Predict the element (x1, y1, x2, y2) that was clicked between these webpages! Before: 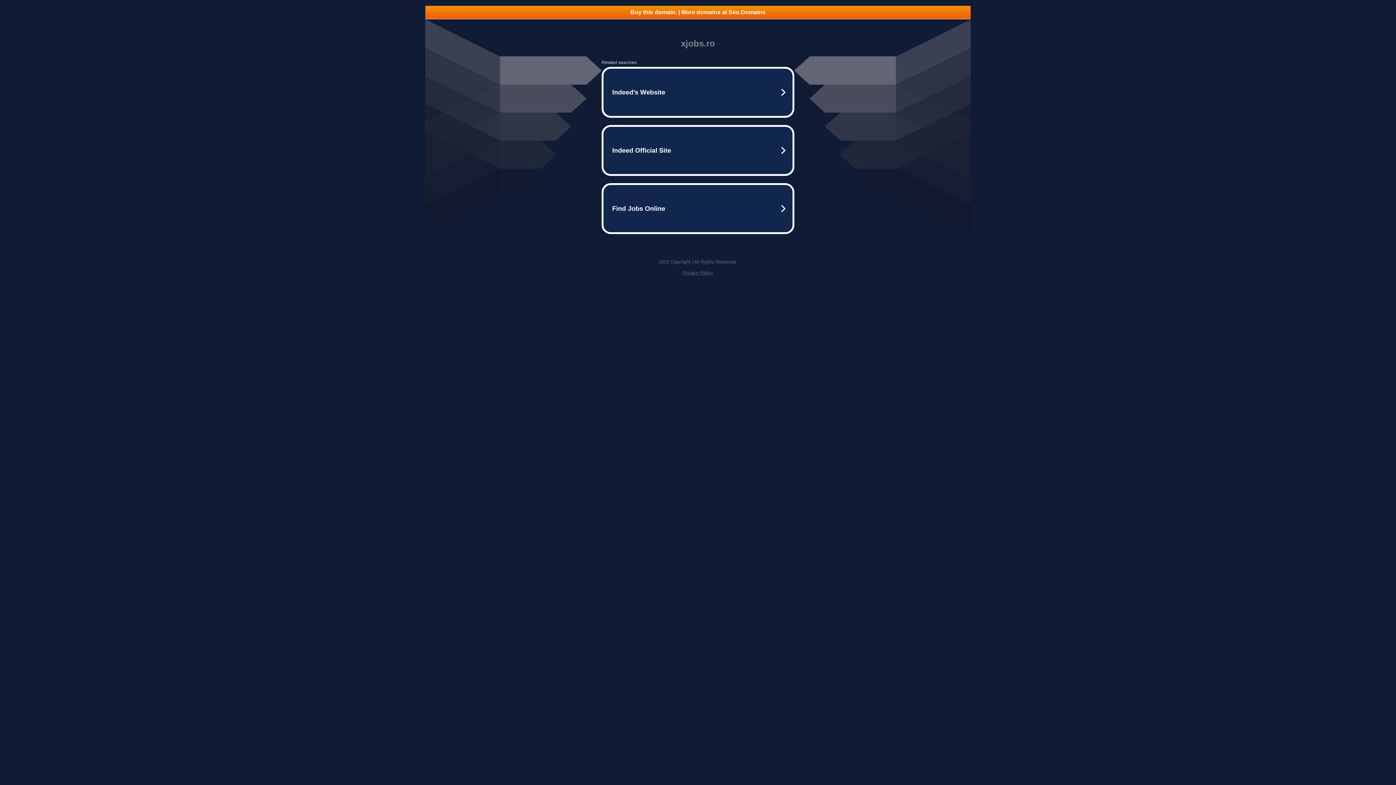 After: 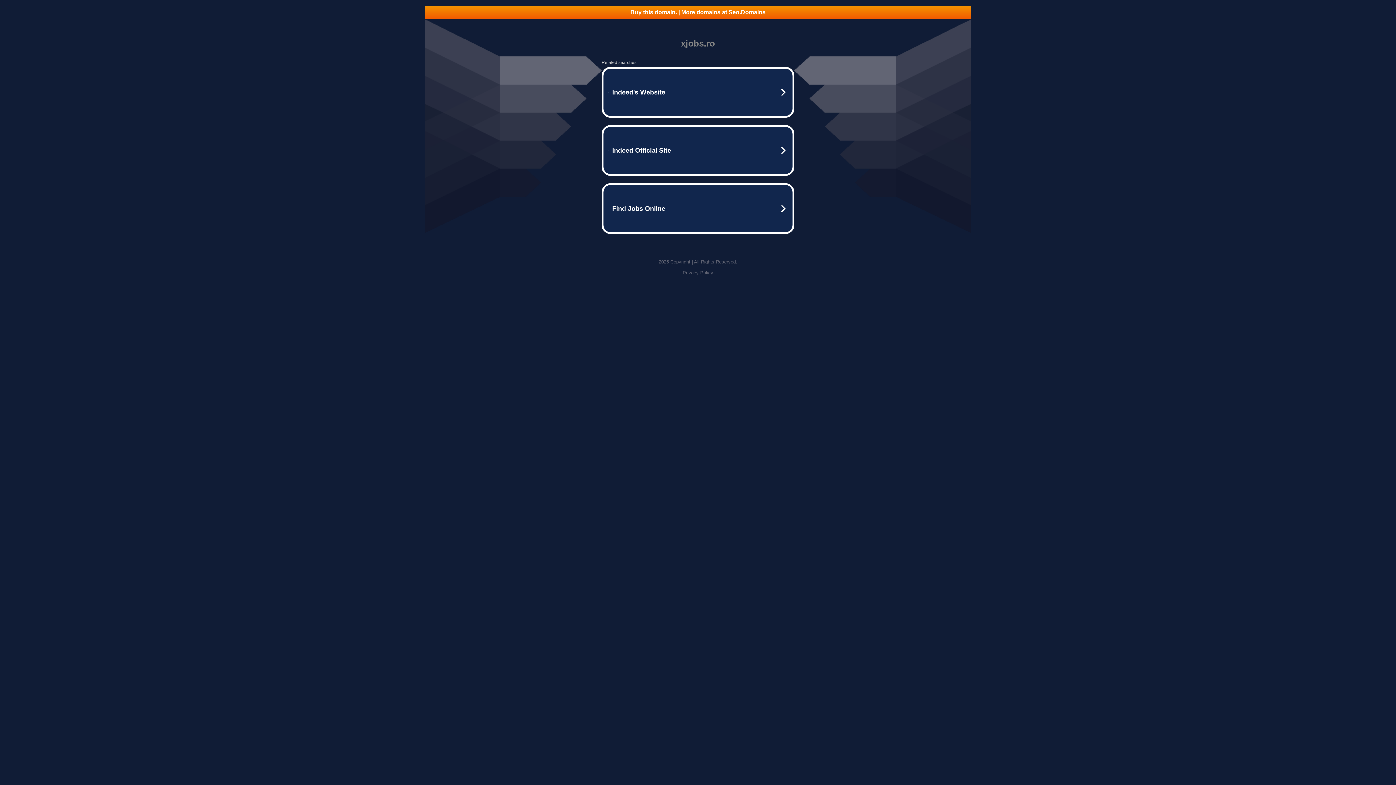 Action: label: Buy this domain. | More domains at Seo.Domains bbox: (425, 5, 970, 18)